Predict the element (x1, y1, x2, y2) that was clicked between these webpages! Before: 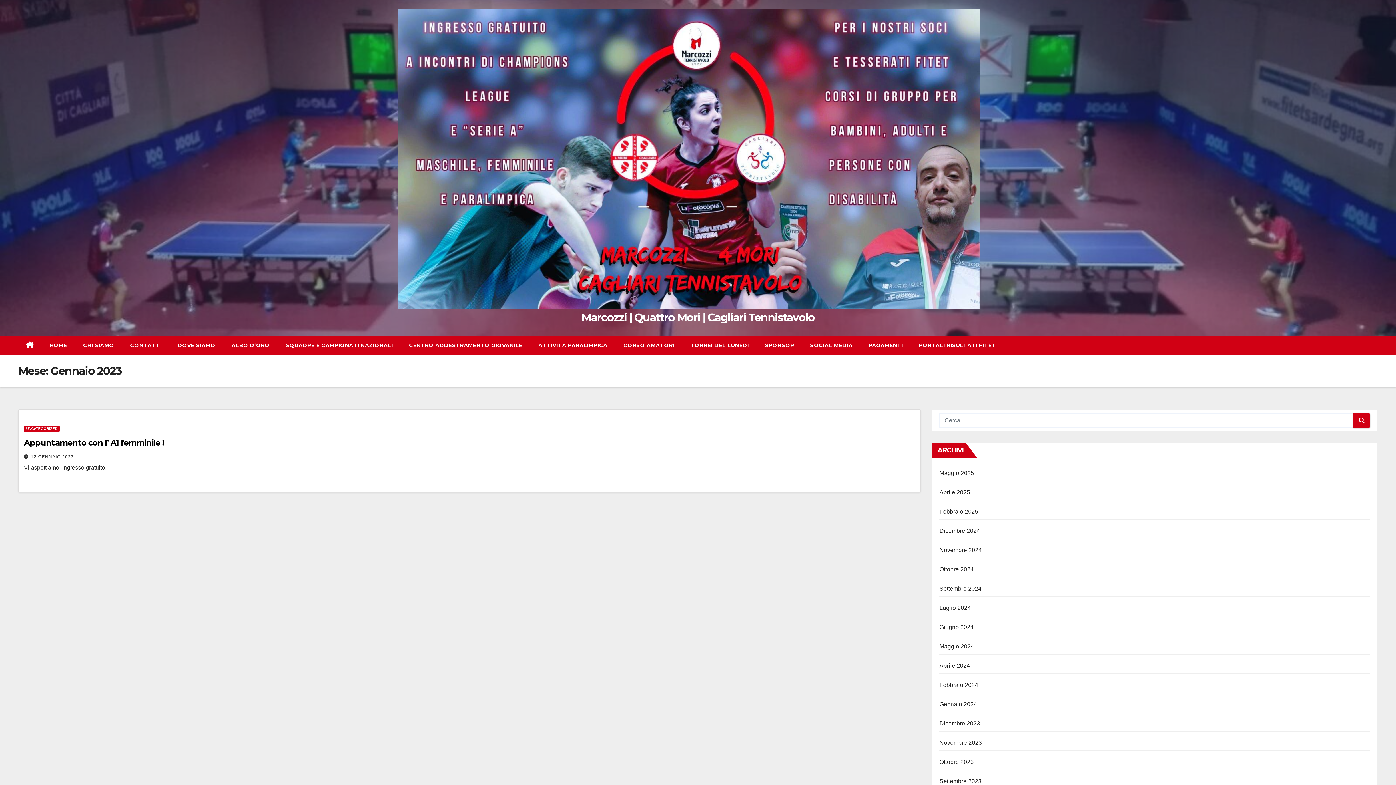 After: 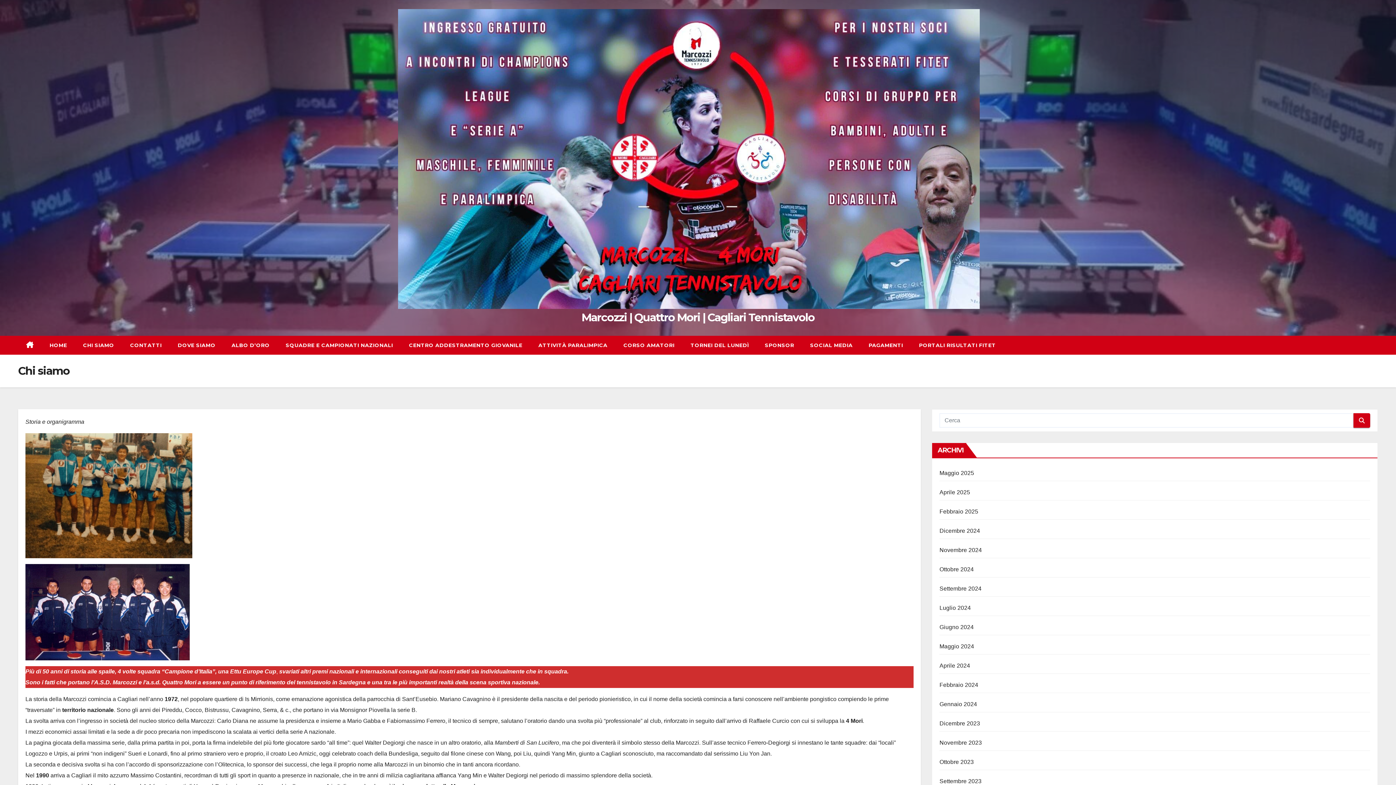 Action: label: CHI SIAMO bbox: (75, 336, 122, 354)